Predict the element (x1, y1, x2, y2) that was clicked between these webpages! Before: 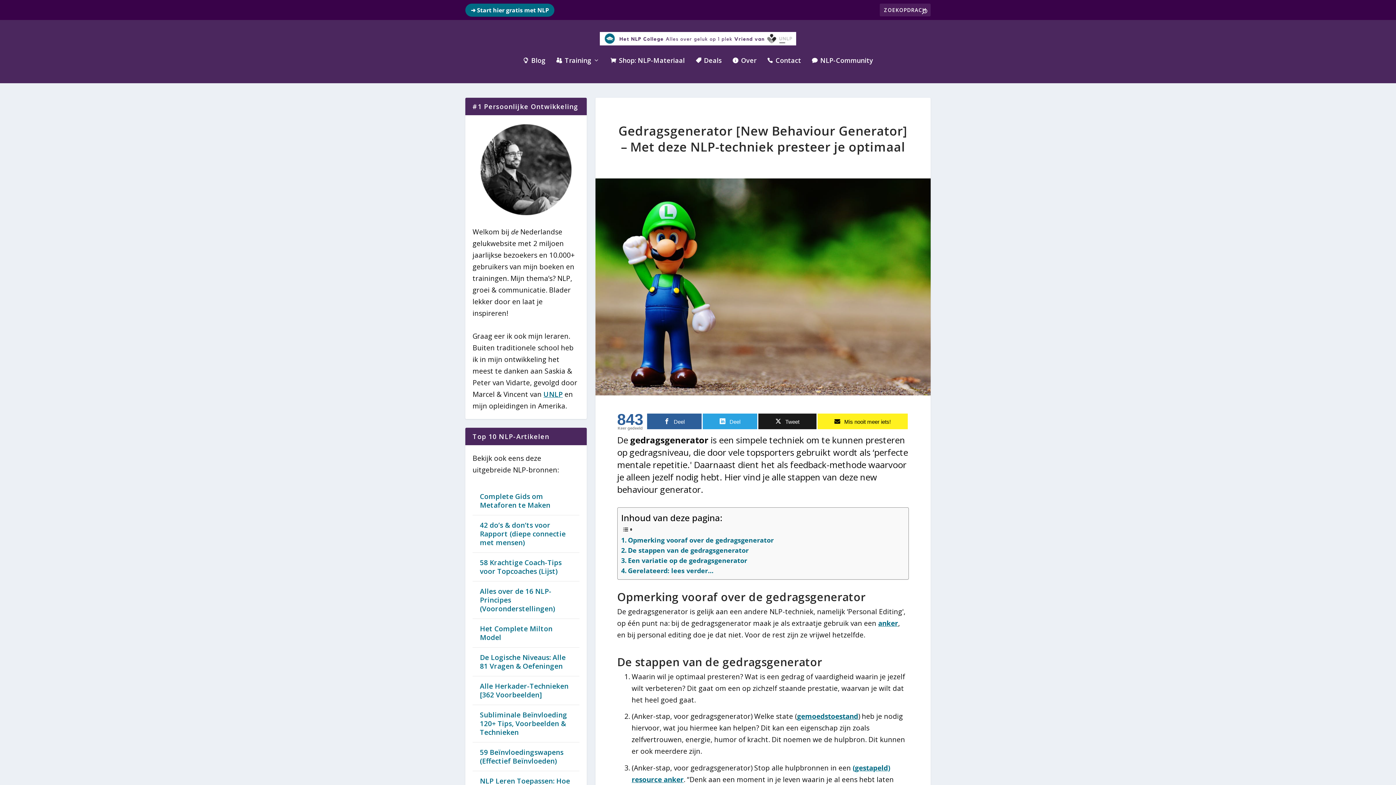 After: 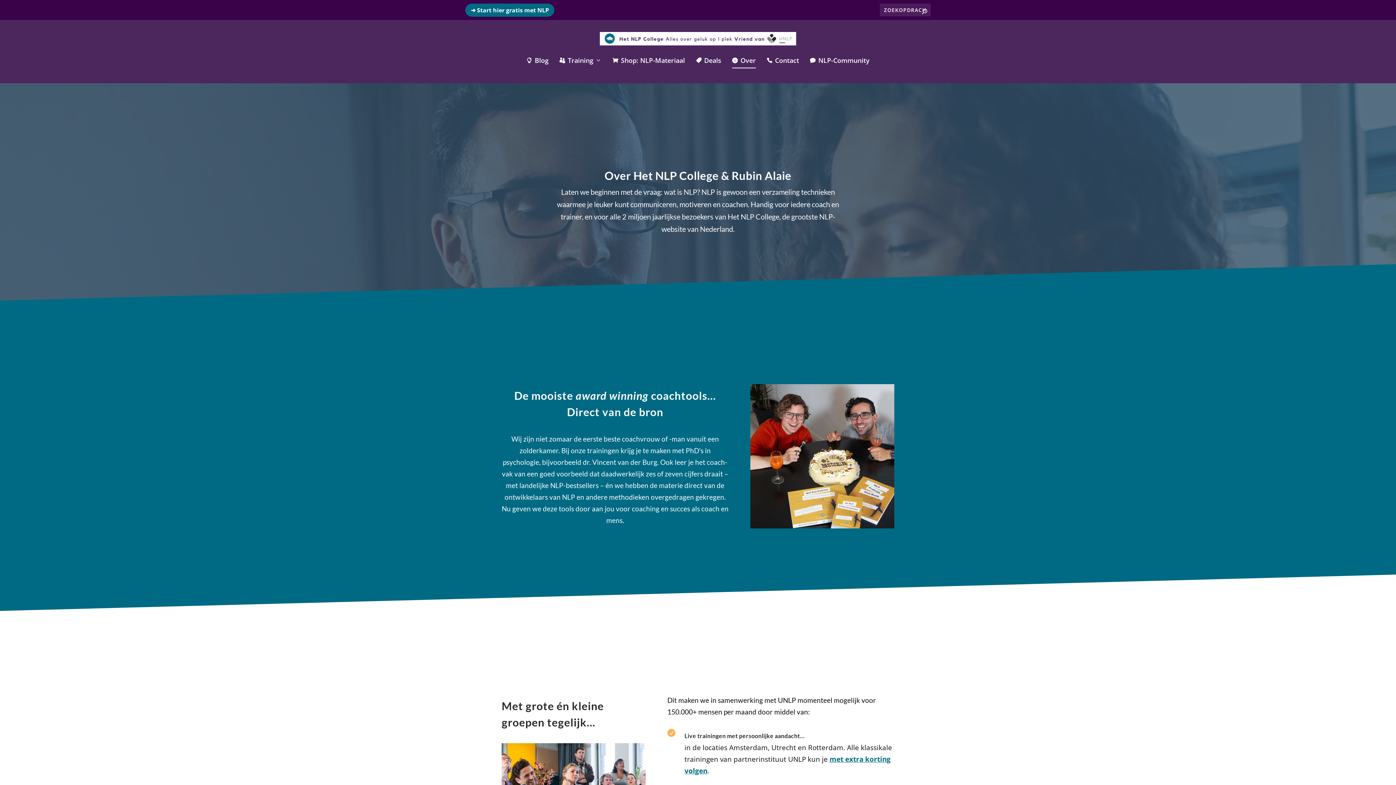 Action: bbox: (732, 57, 756, 83) label:  Over